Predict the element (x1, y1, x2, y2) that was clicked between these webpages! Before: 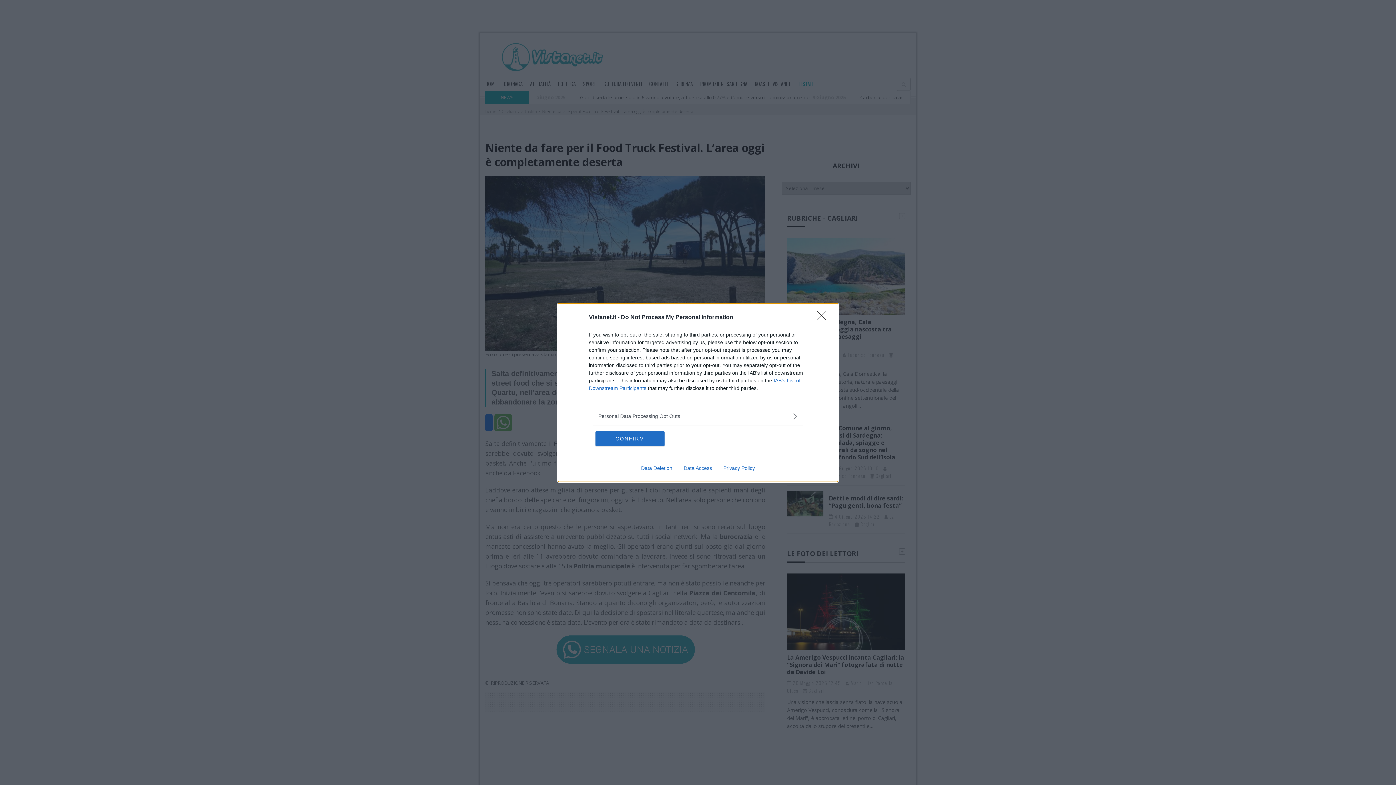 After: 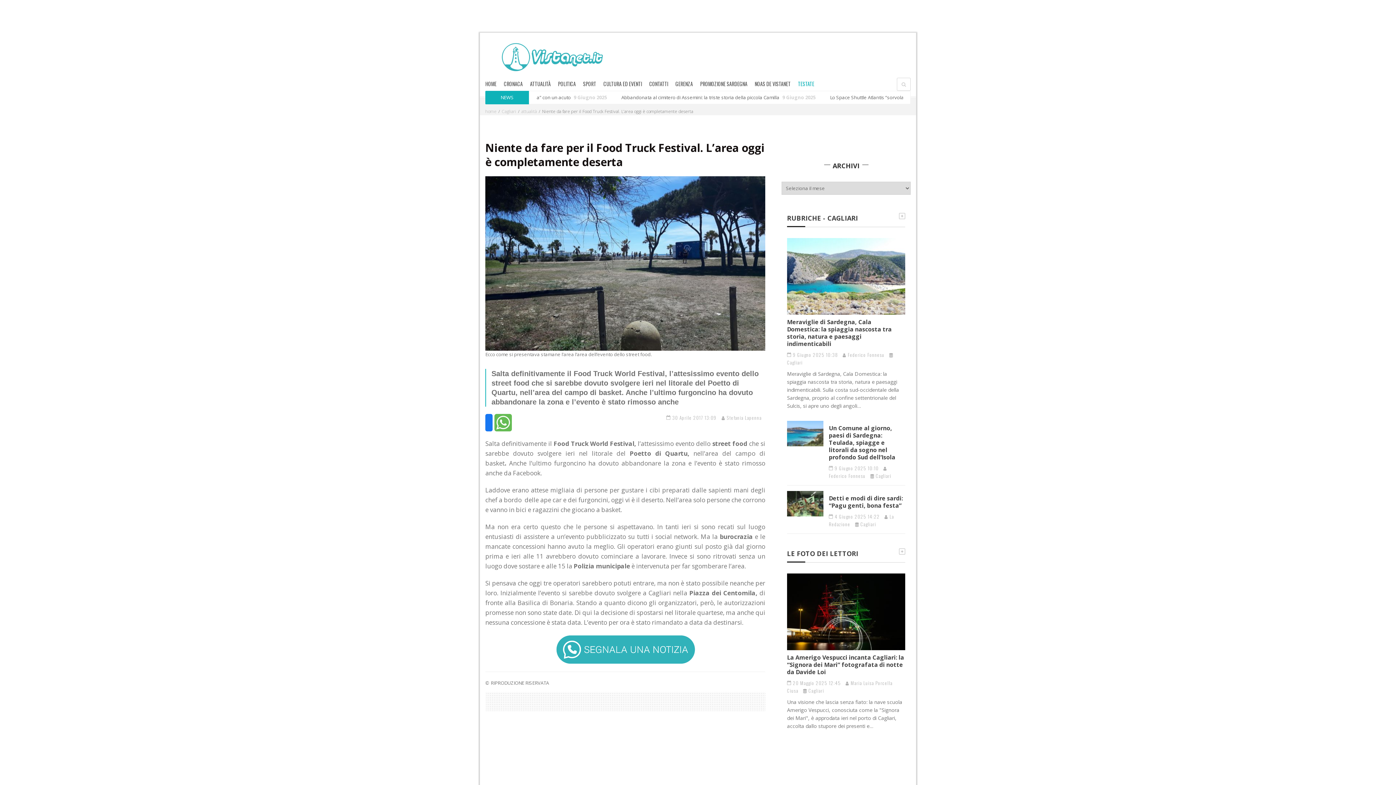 Action: label: CONFIRM bbox: (595, 431, 664, 446)